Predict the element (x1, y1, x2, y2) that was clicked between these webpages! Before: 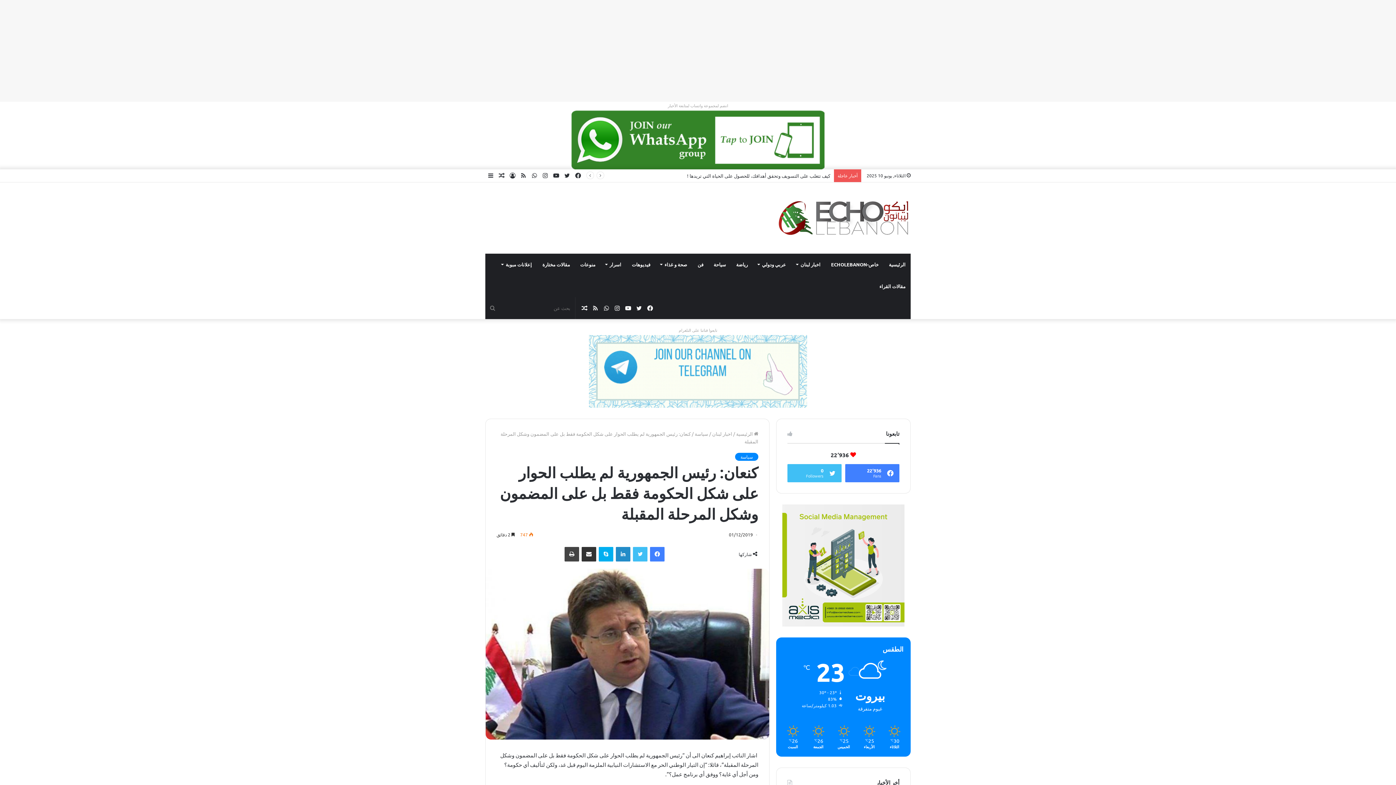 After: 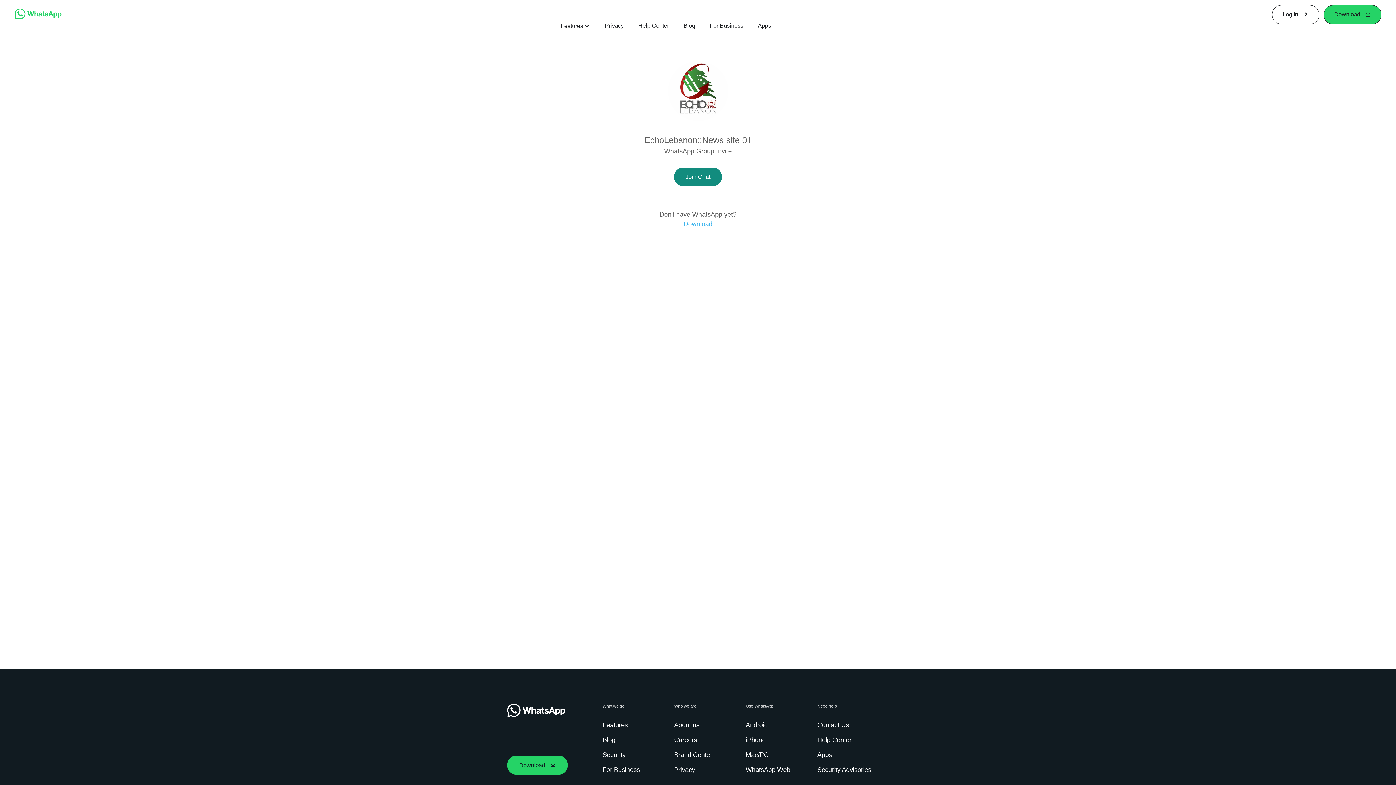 Action: bbox: (571, 136, 824, 142)